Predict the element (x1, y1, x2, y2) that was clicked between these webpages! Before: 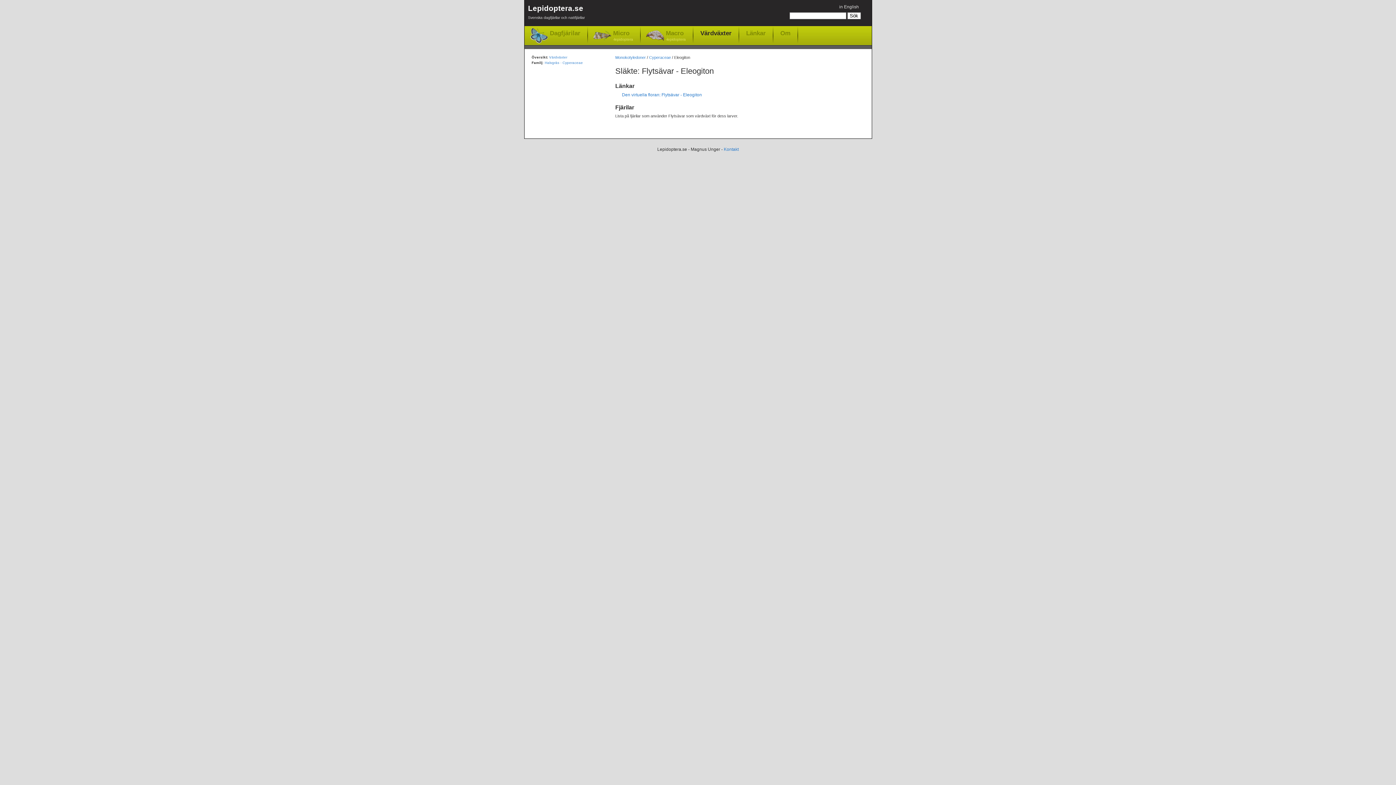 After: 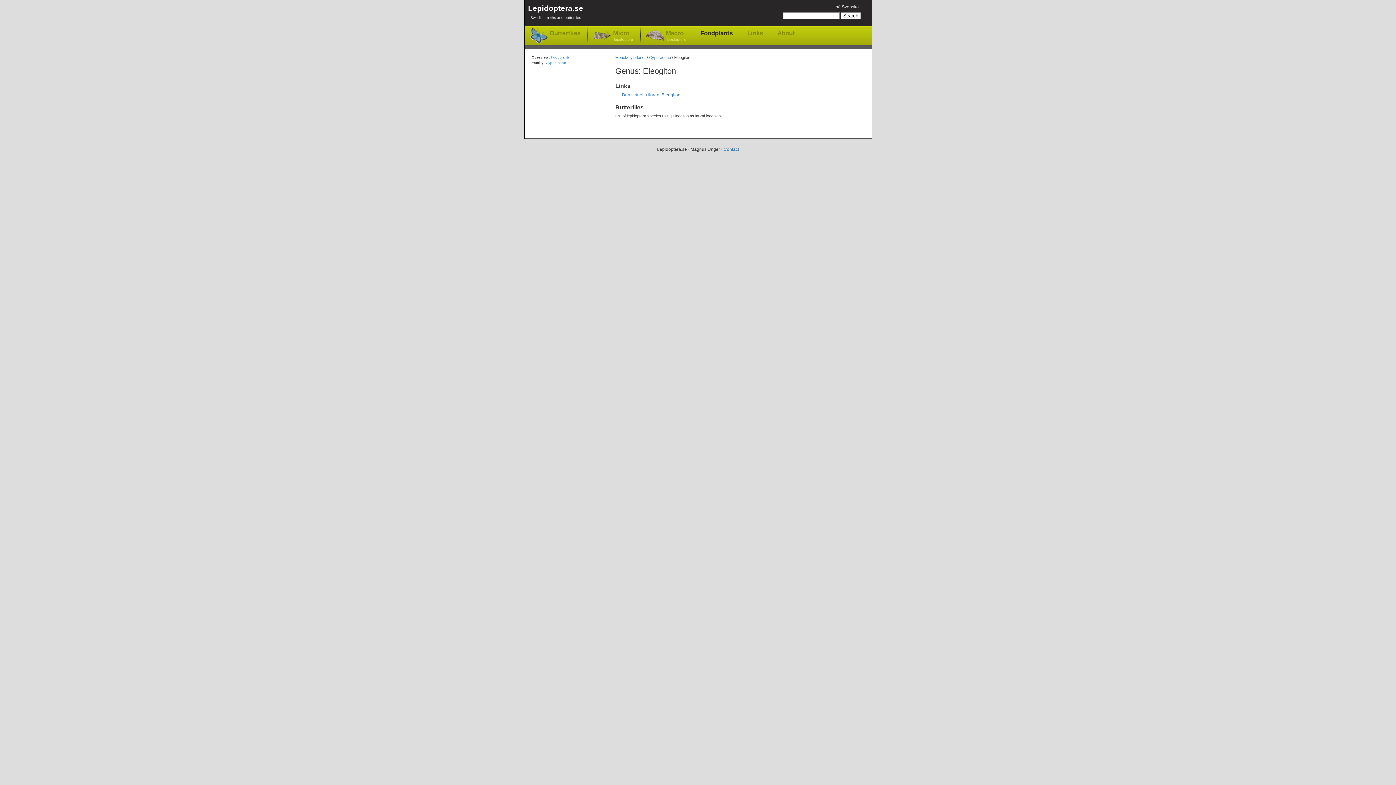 Action: label: in English bbox: (839, 4, 859, 9)